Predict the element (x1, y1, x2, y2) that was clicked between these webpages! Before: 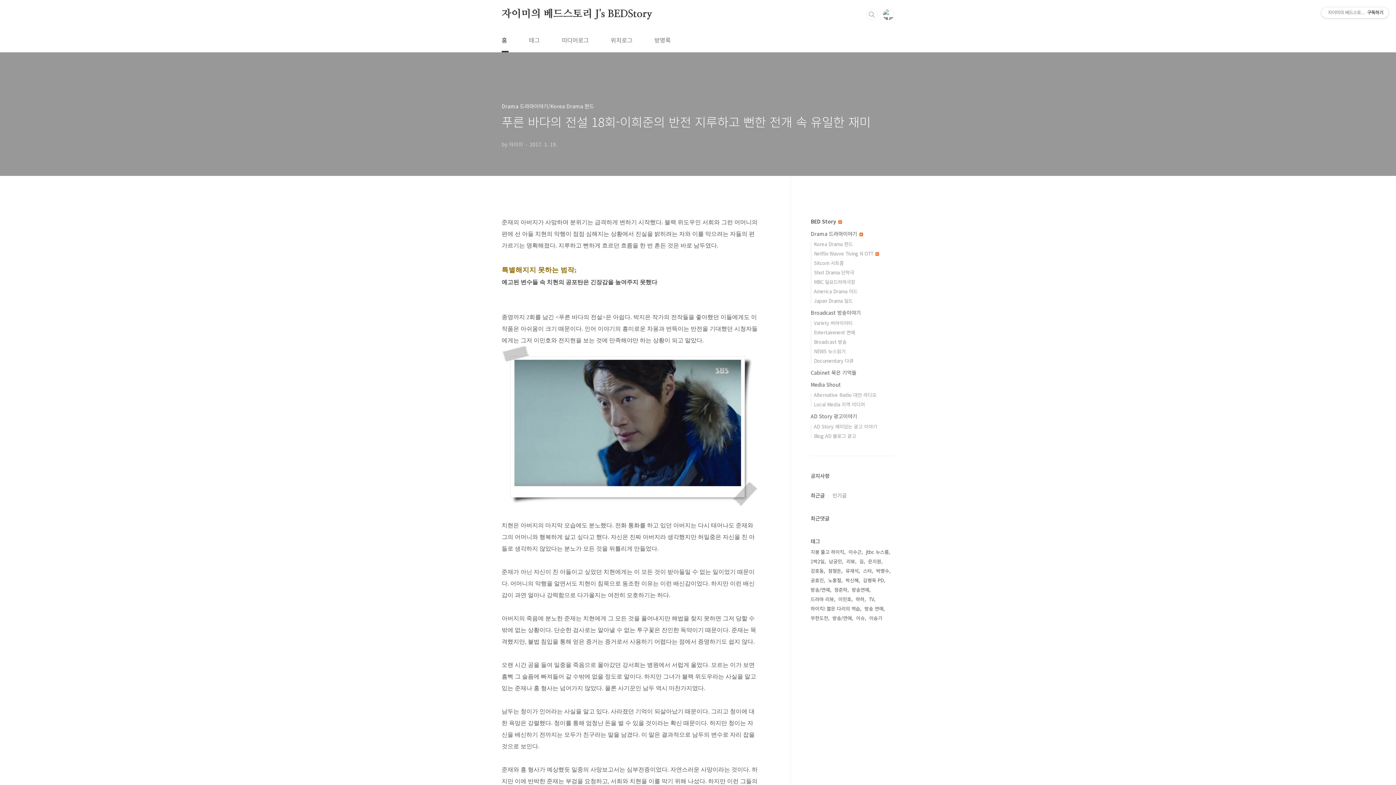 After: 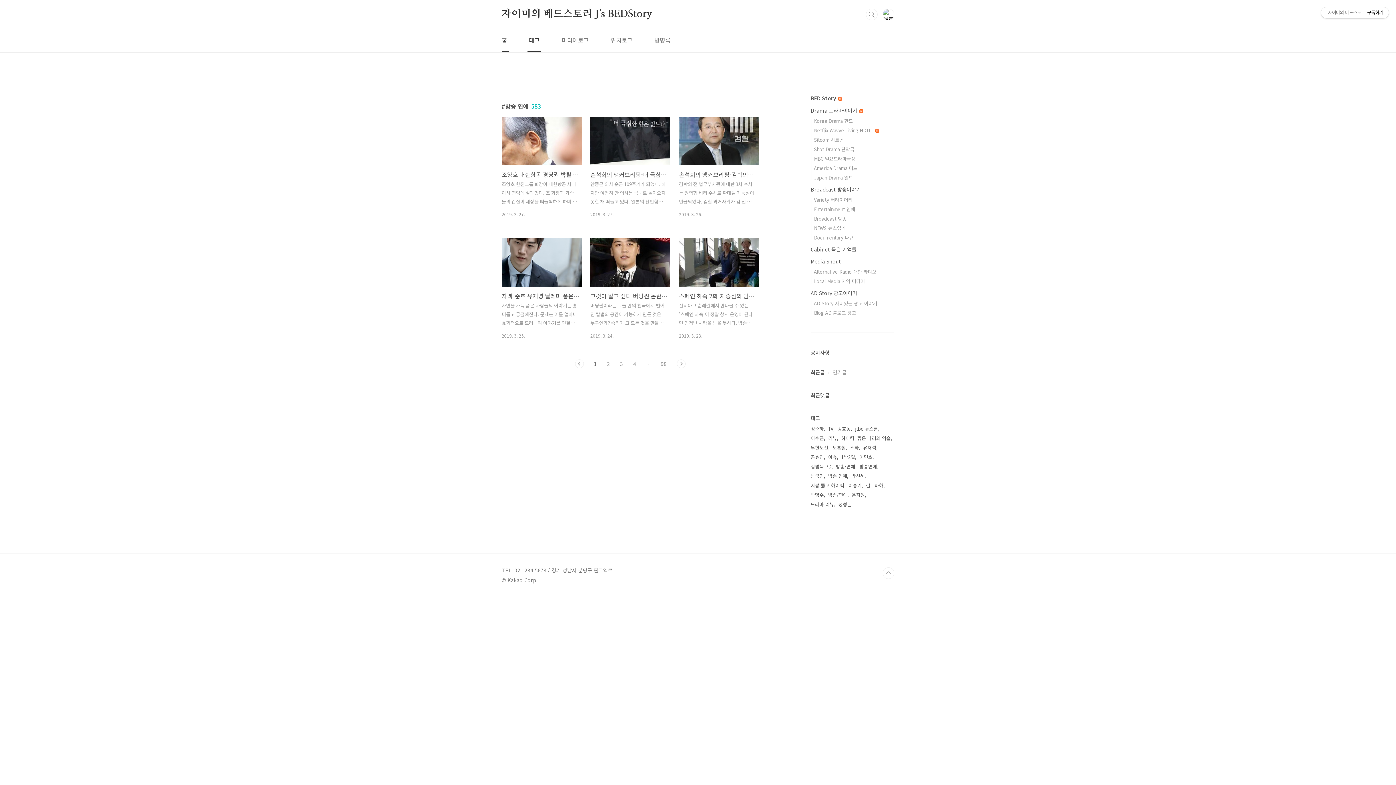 Action: label: 방송 연예 bbox: (864, 604, 885, 613)